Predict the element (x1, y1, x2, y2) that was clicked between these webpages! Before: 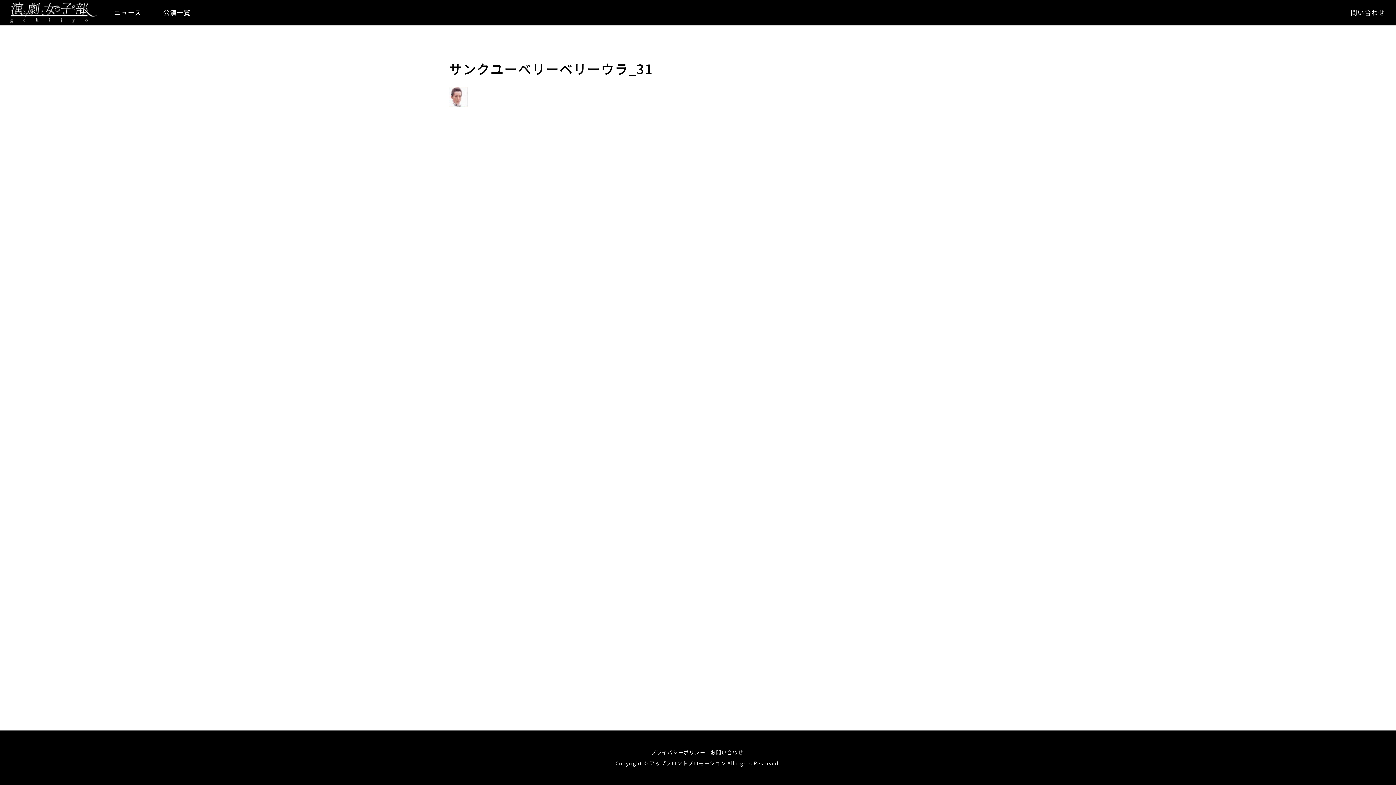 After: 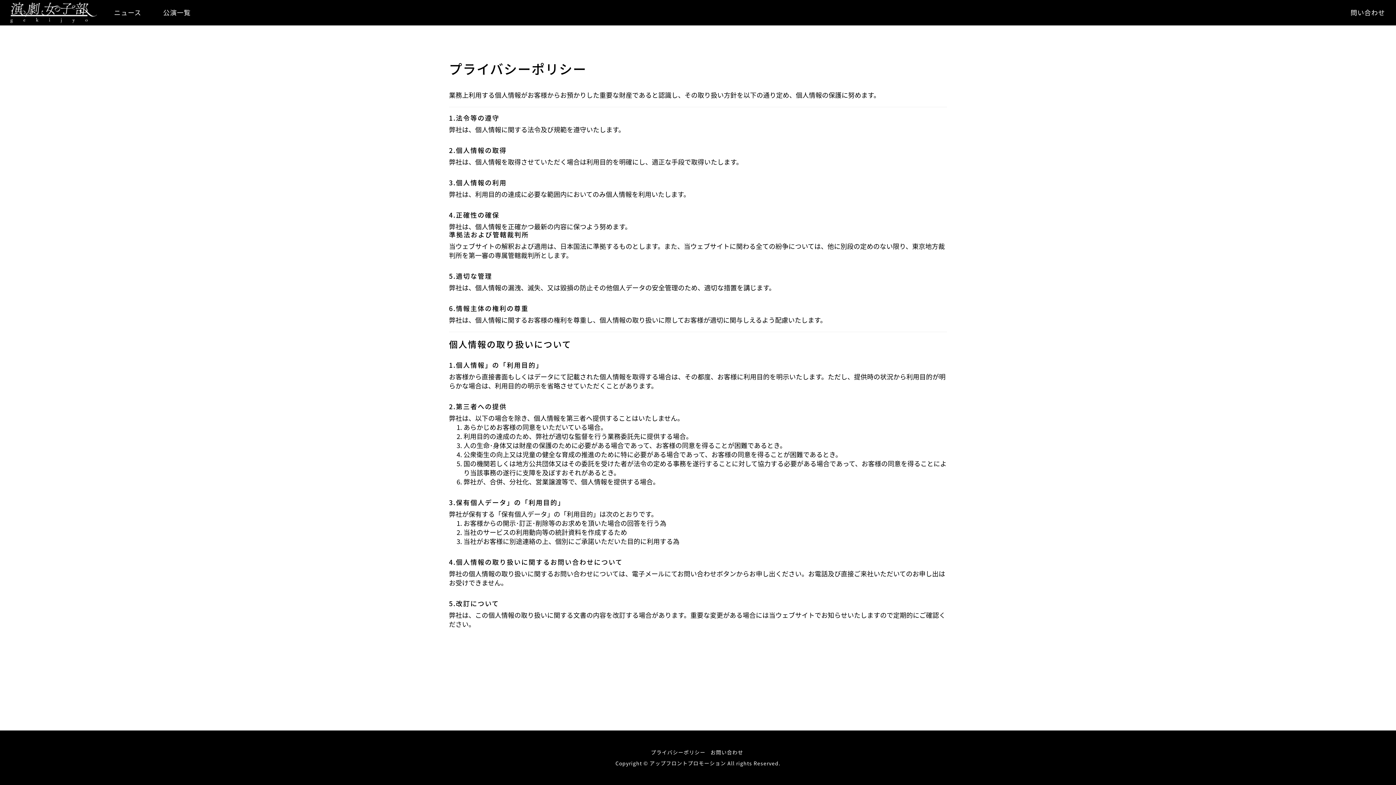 Action: label: プライバシーポリシー bbox: (651, 749, 705, 756)